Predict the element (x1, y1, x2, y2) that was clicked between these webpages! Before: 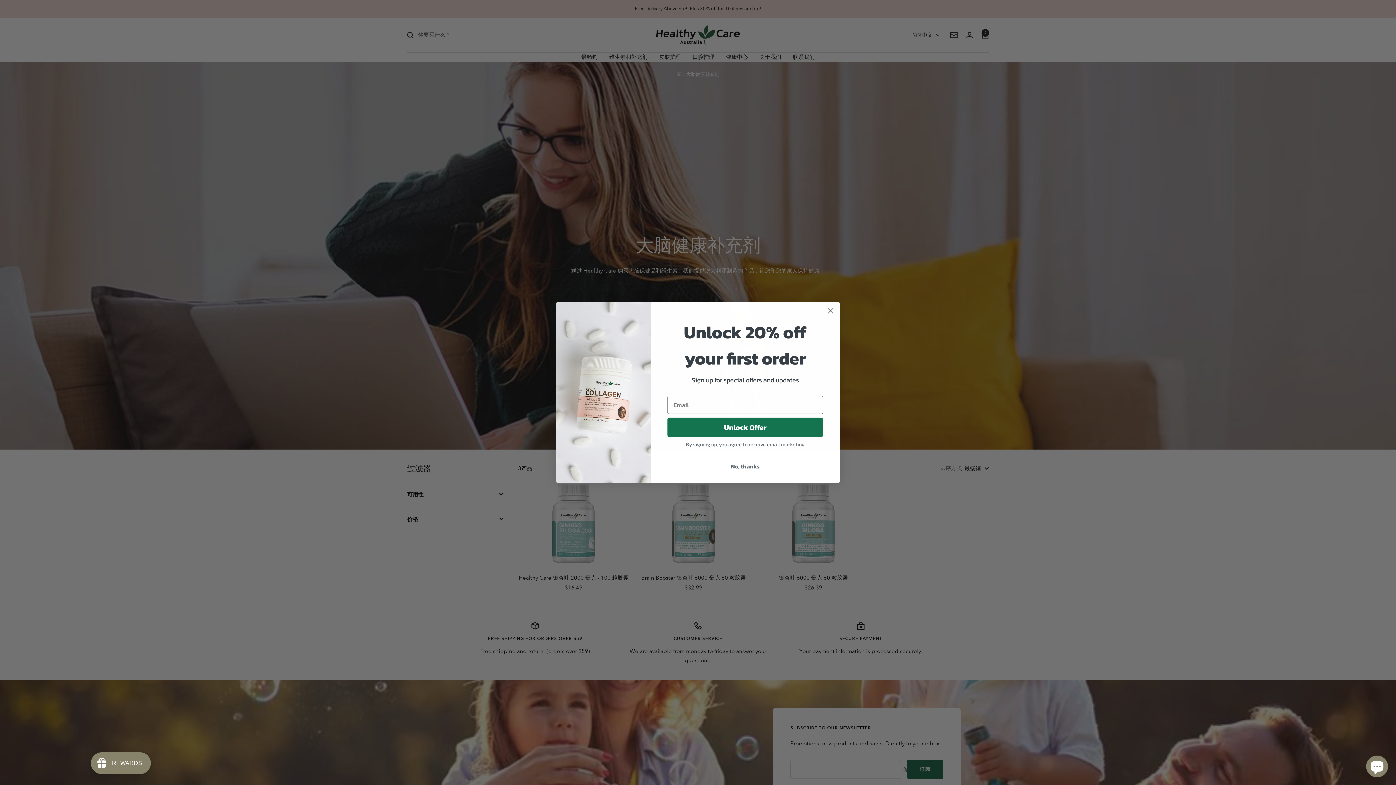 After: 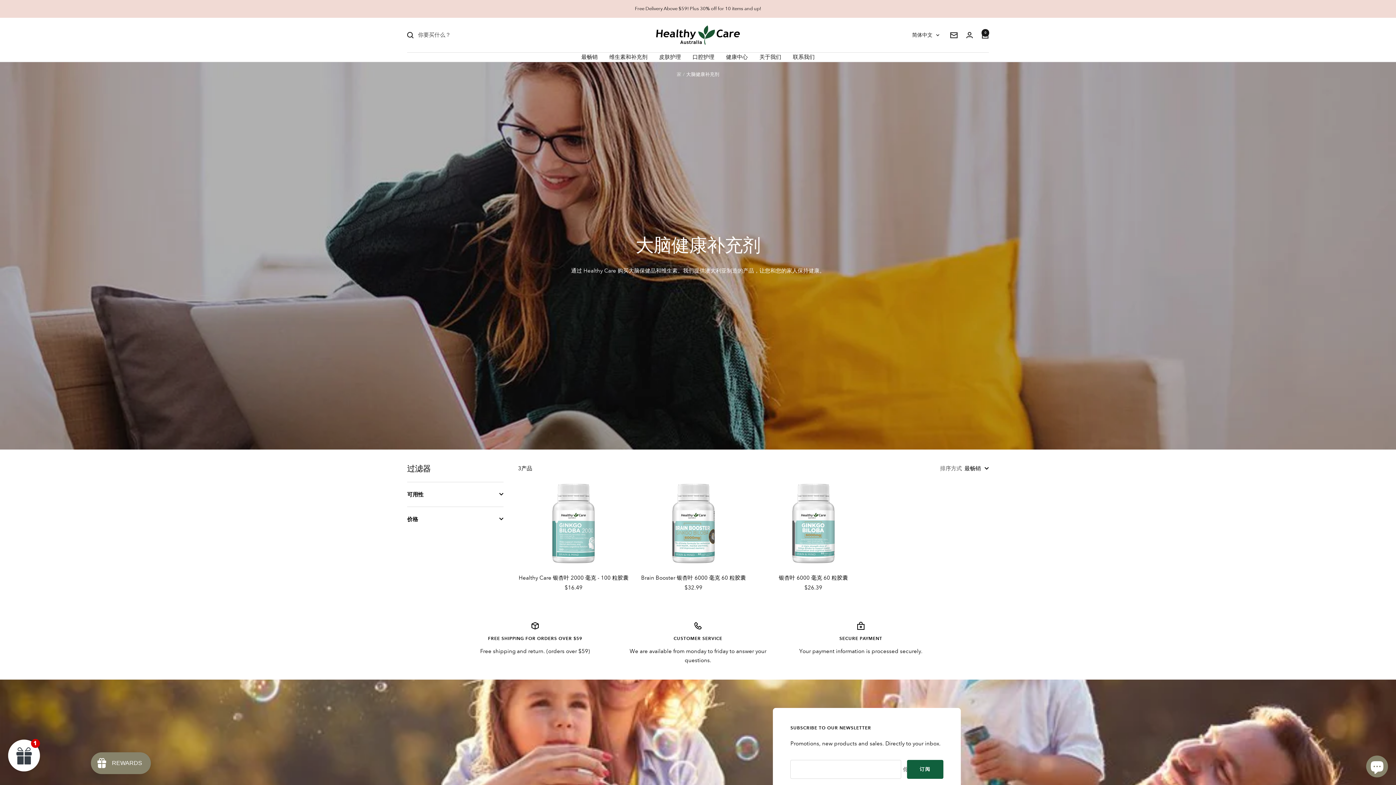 Action: bbox: (824, 304, 837, 317) label: Close dialog